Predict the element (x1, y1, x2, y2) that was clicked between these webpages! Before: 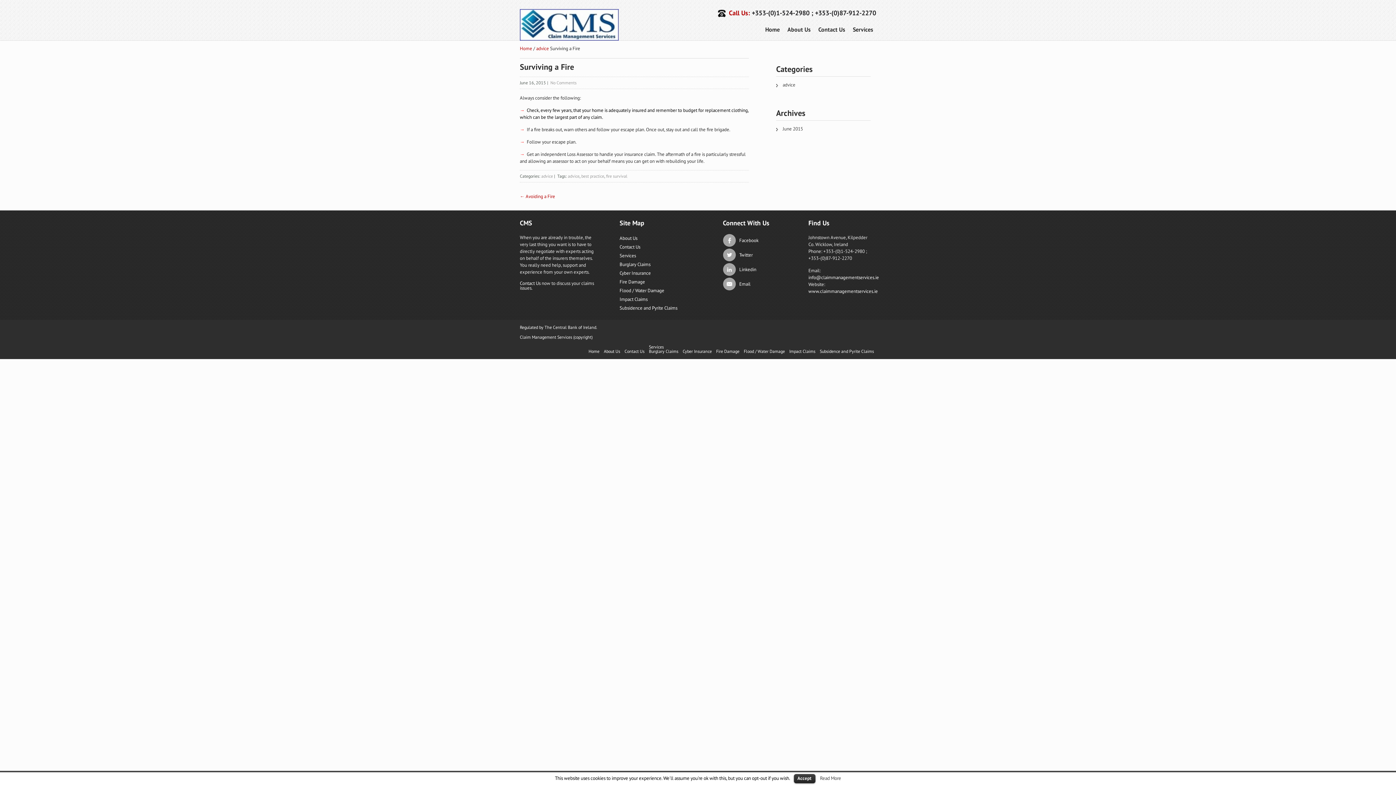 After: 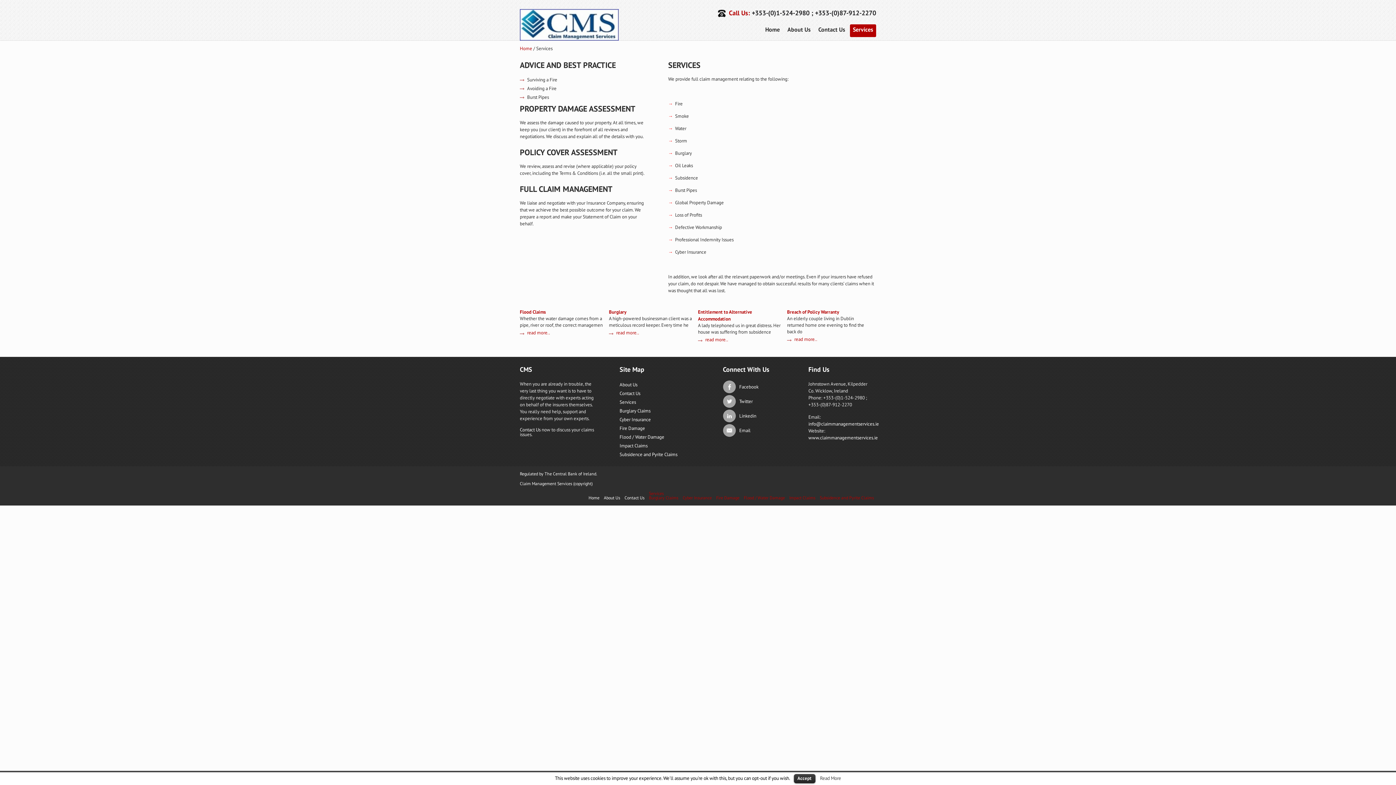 Action: bbox: (850, 24, 876, 37) label: Services